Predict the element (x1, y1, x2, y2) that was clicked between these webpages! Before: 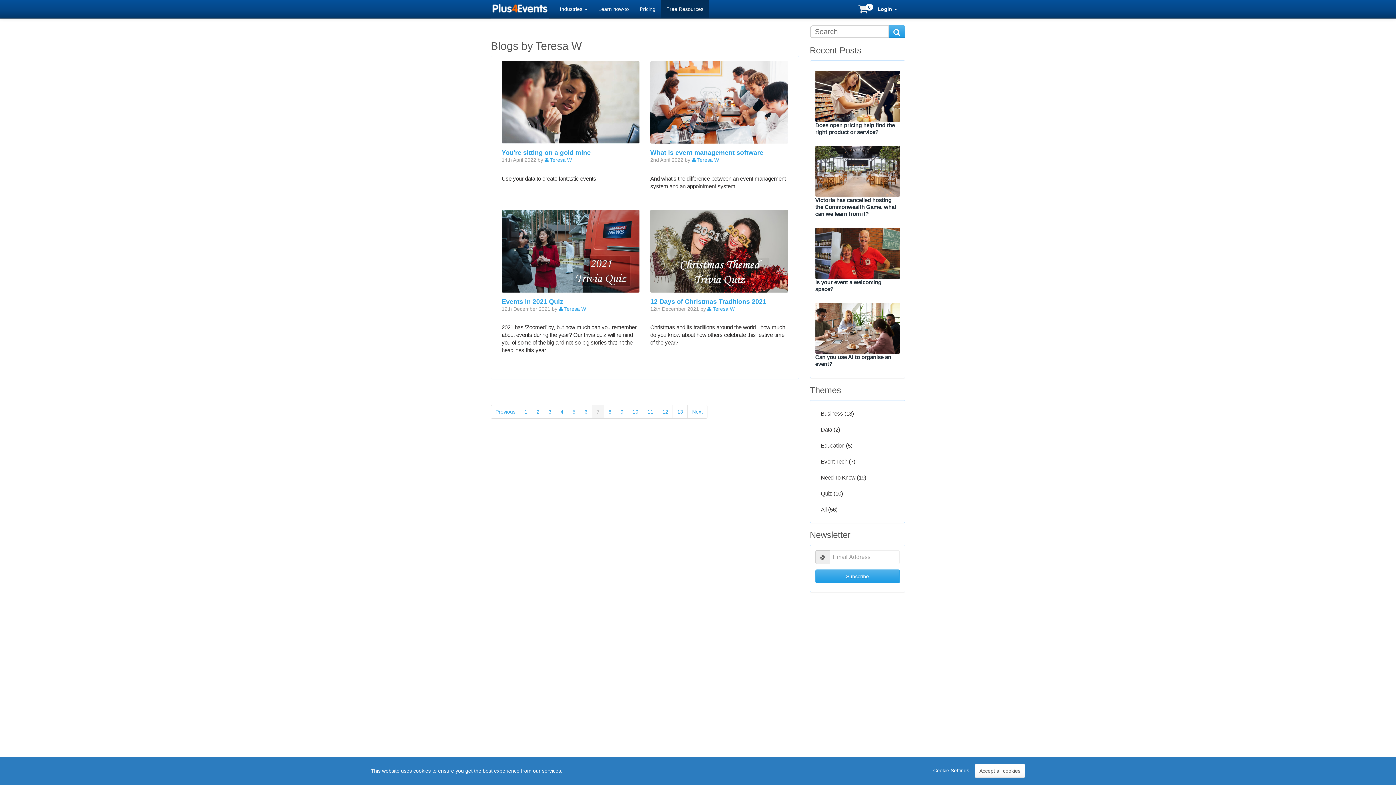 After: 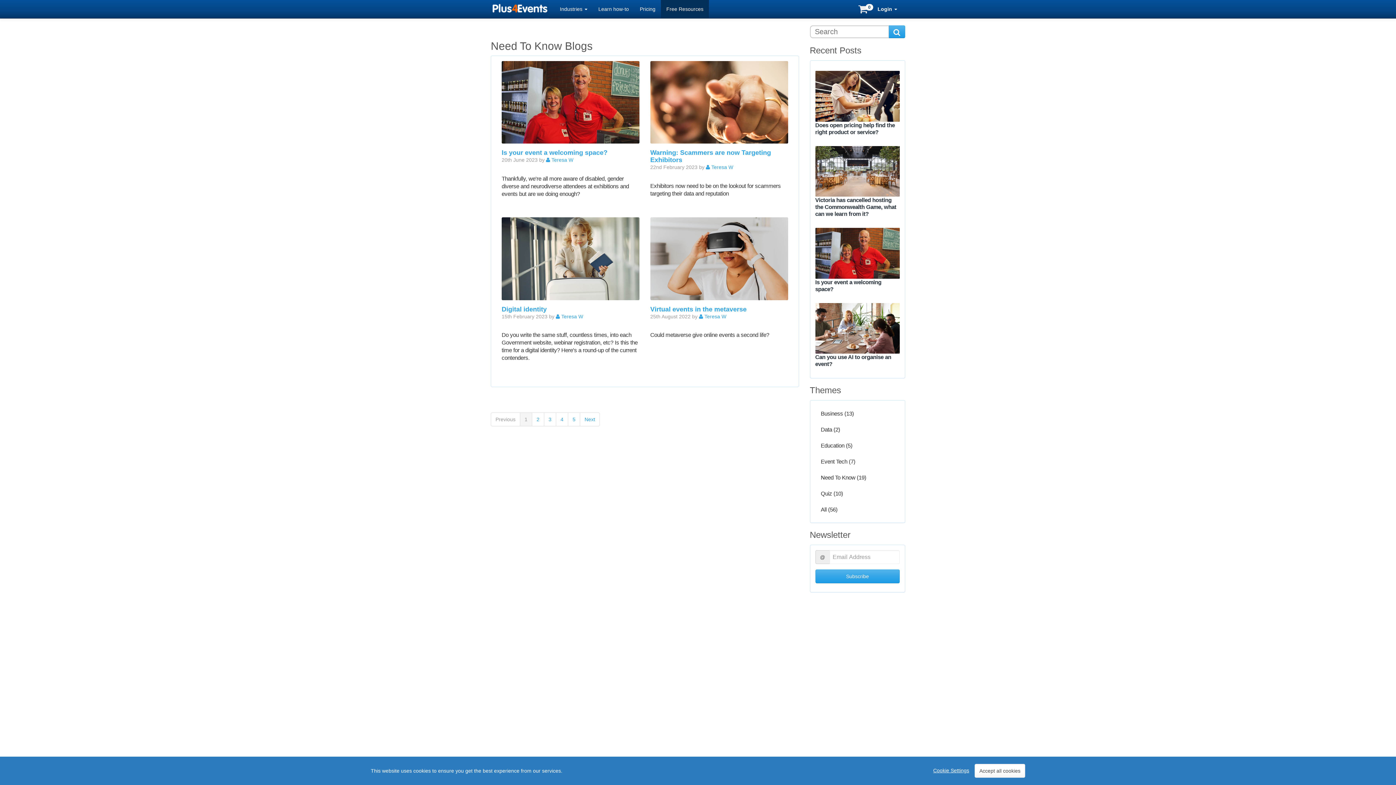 Action: label: Need To Know (19) bbox: (815, 468, 872, 486)